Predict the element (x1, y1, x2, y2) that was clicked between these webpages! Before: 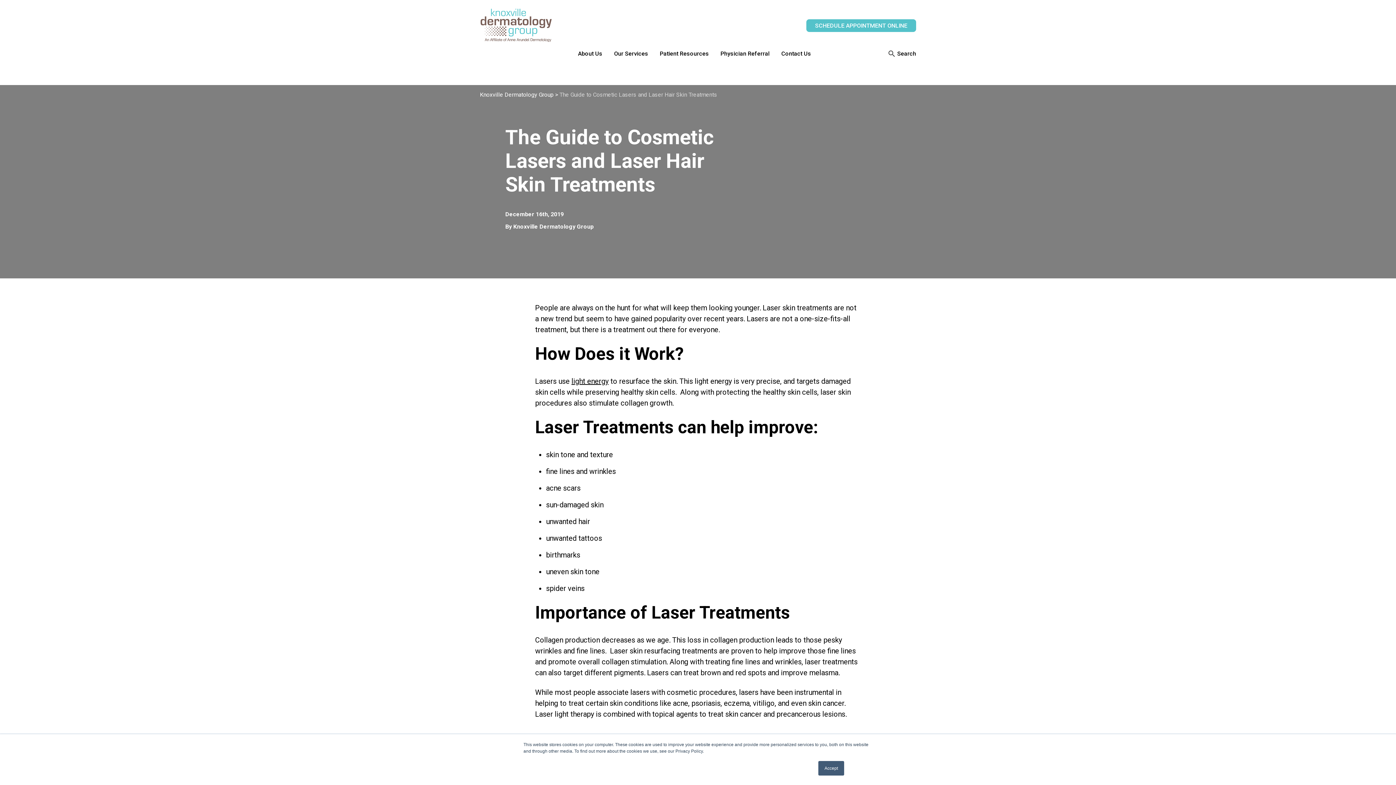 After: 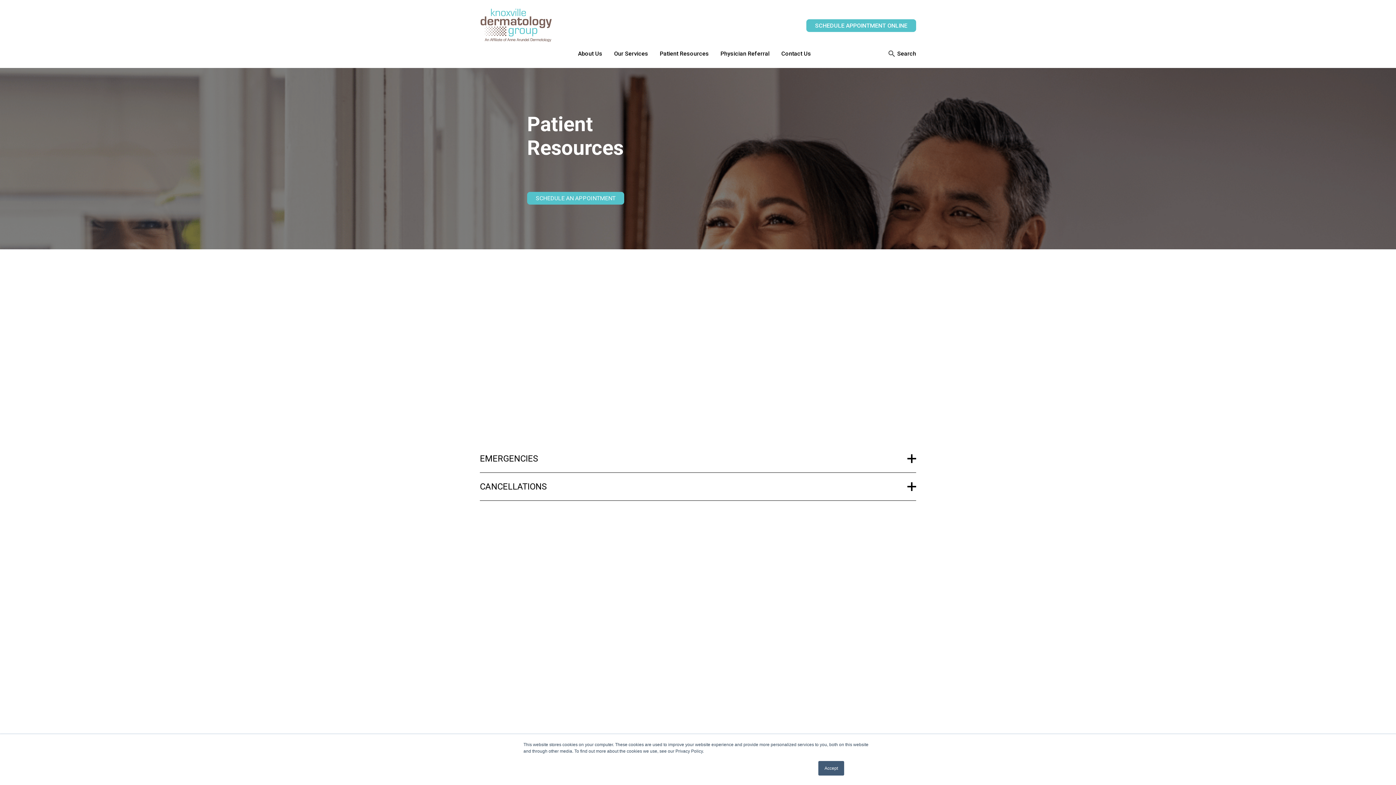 Action: label: Patient Resources bbox: (660, 50, 709, 57)